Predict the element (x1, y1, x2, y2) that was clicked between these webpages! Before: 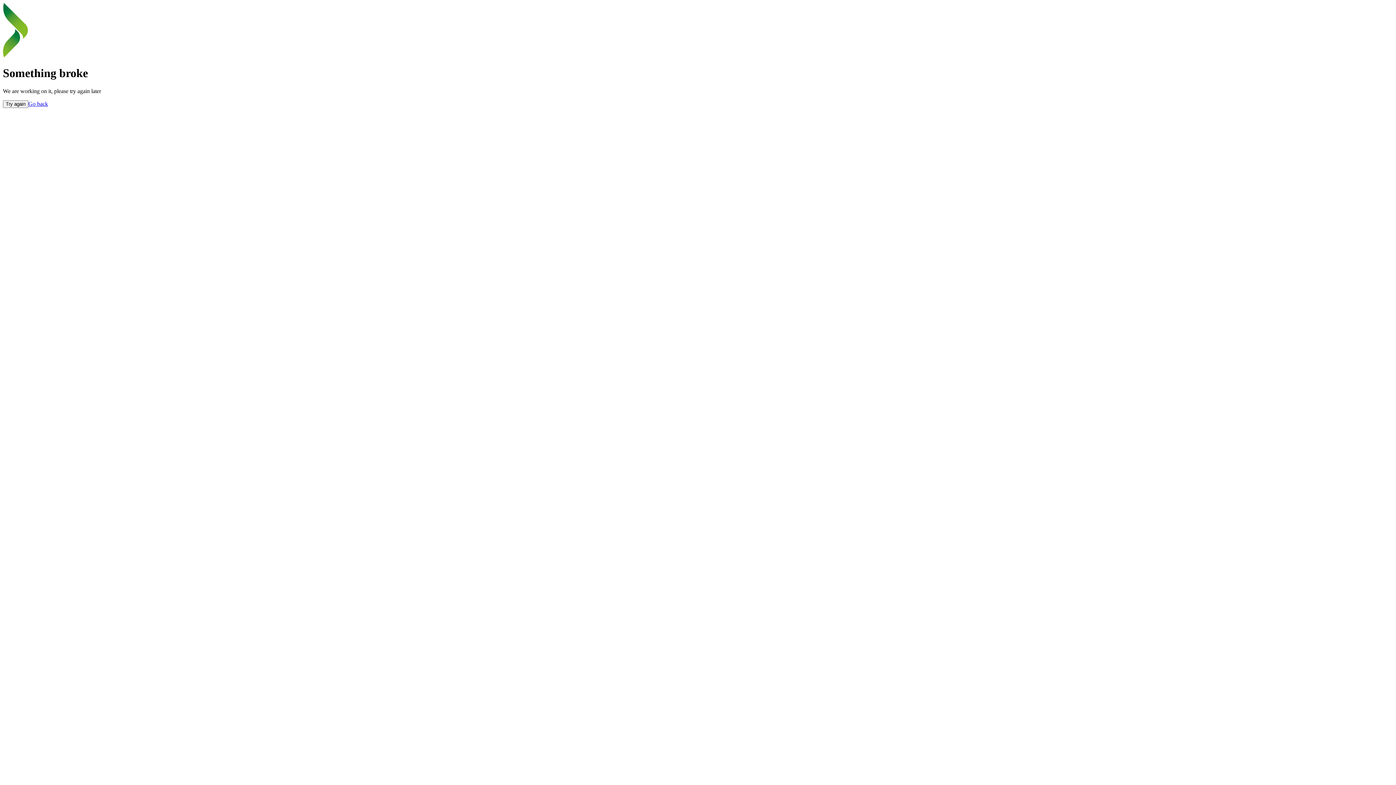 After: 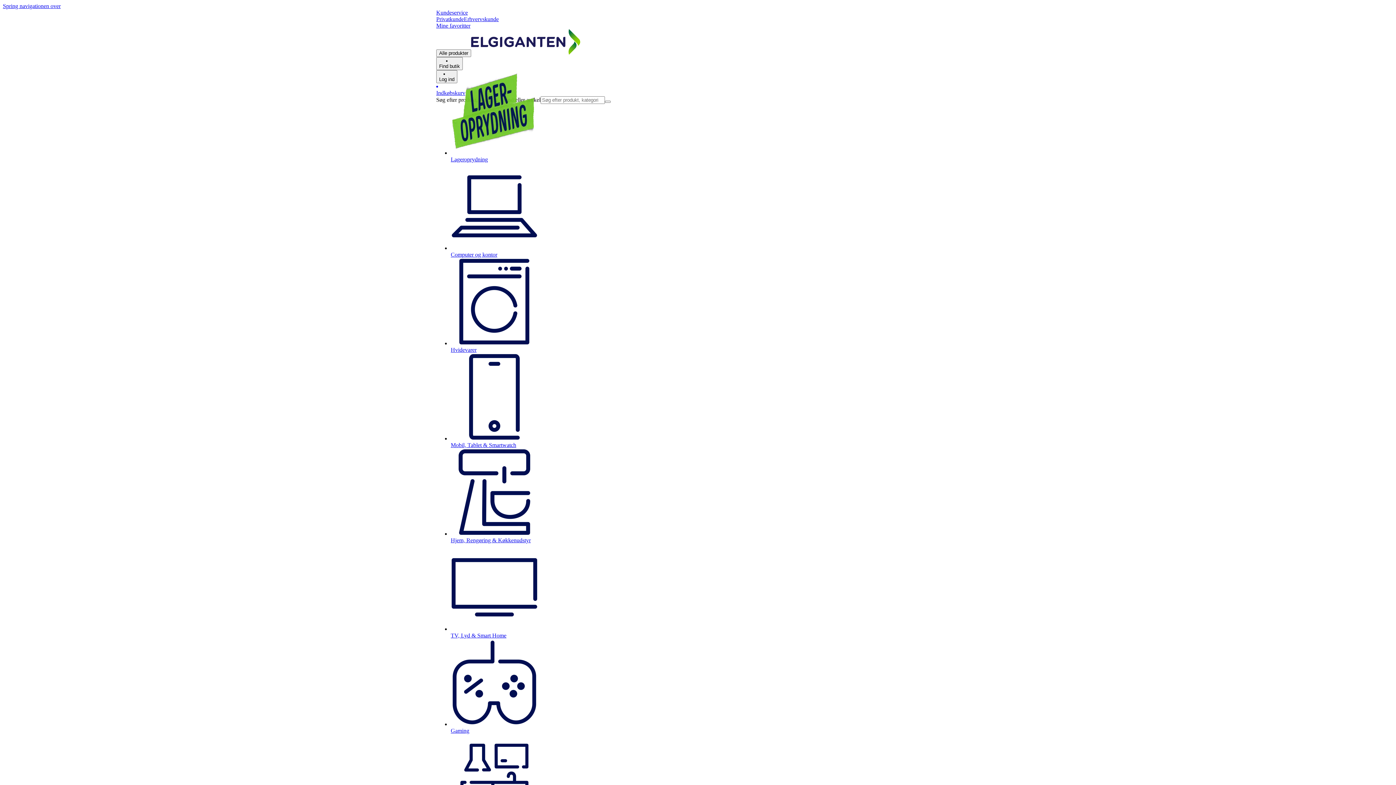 Action: bbox: (2, 52, 29, 58)